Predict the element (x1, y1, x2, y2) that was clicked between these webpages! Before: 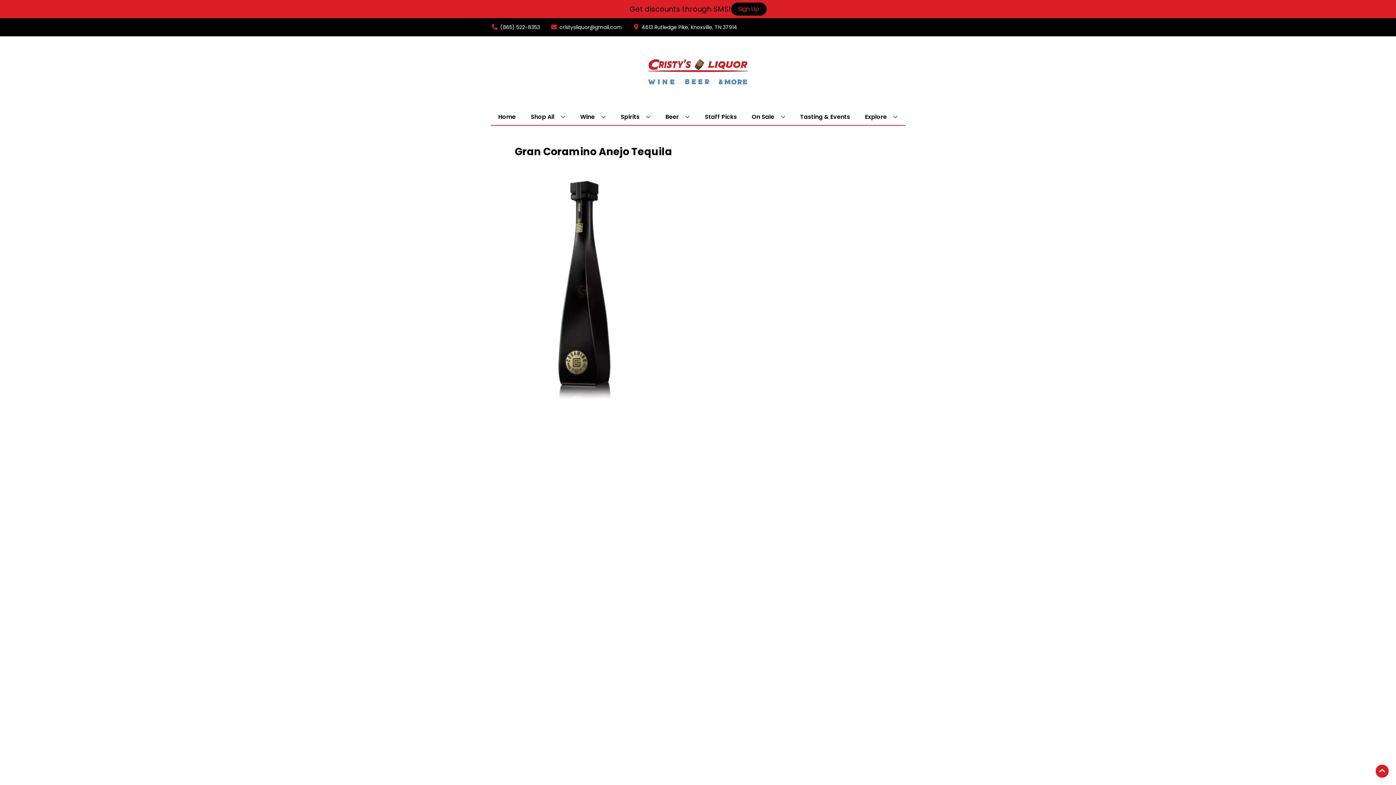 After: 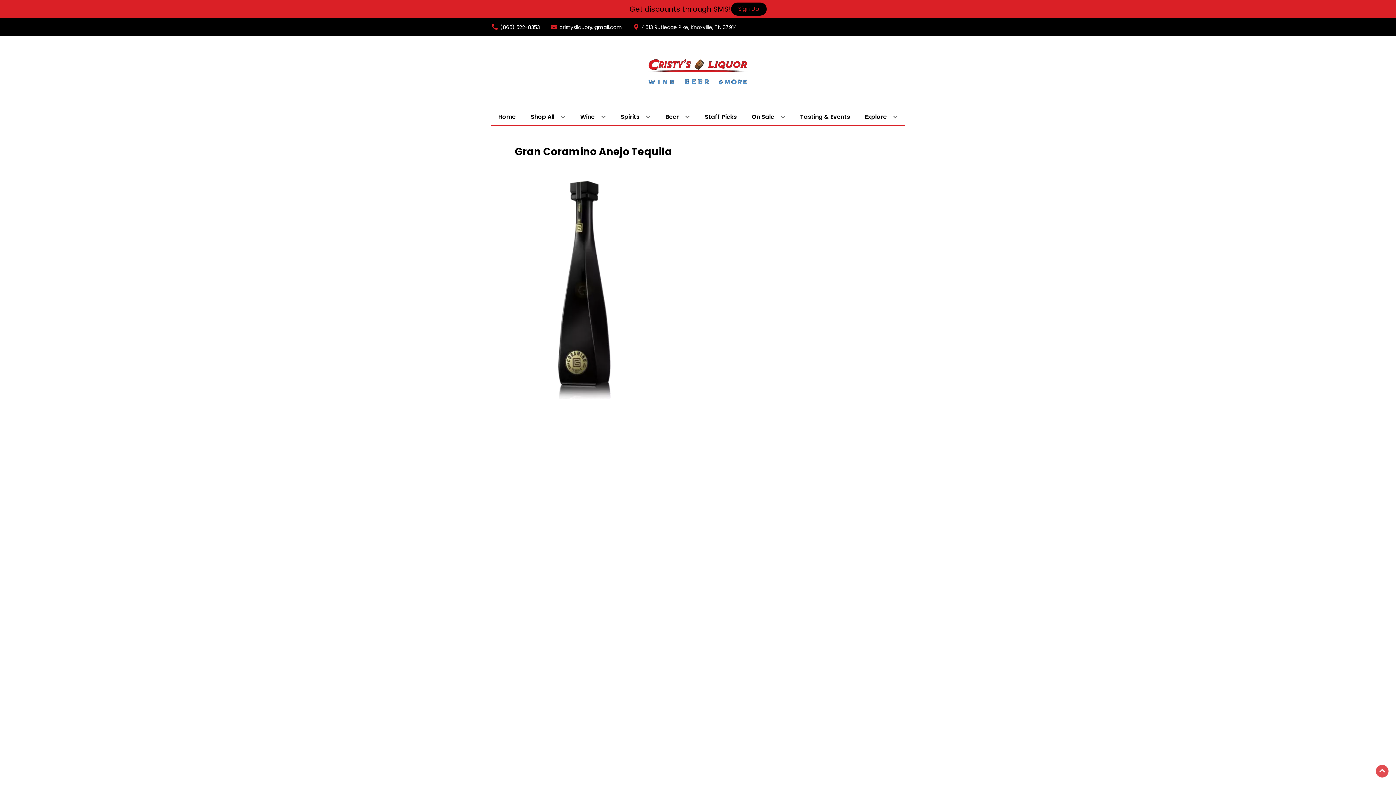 Action: label: Go to top bbox: (1376, 765, 1389, 778)